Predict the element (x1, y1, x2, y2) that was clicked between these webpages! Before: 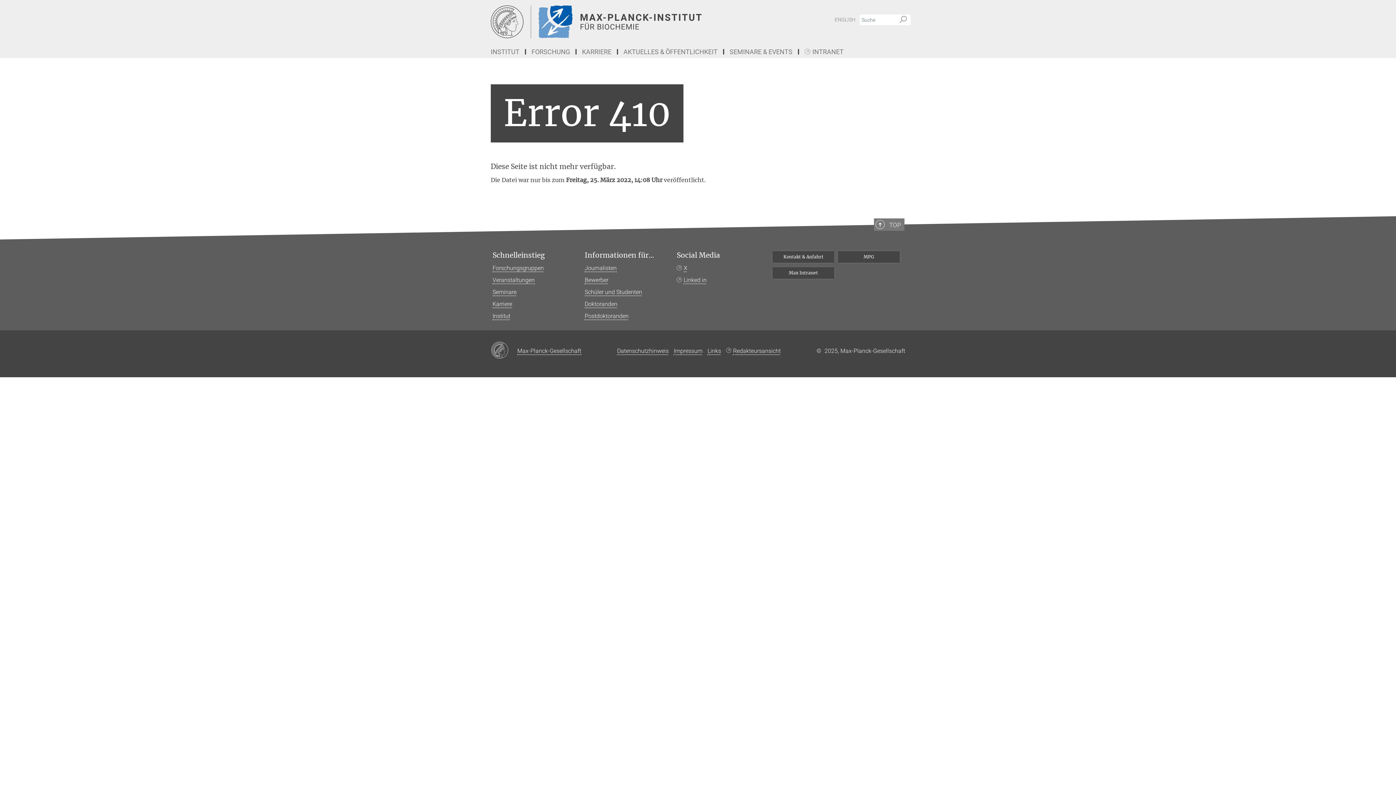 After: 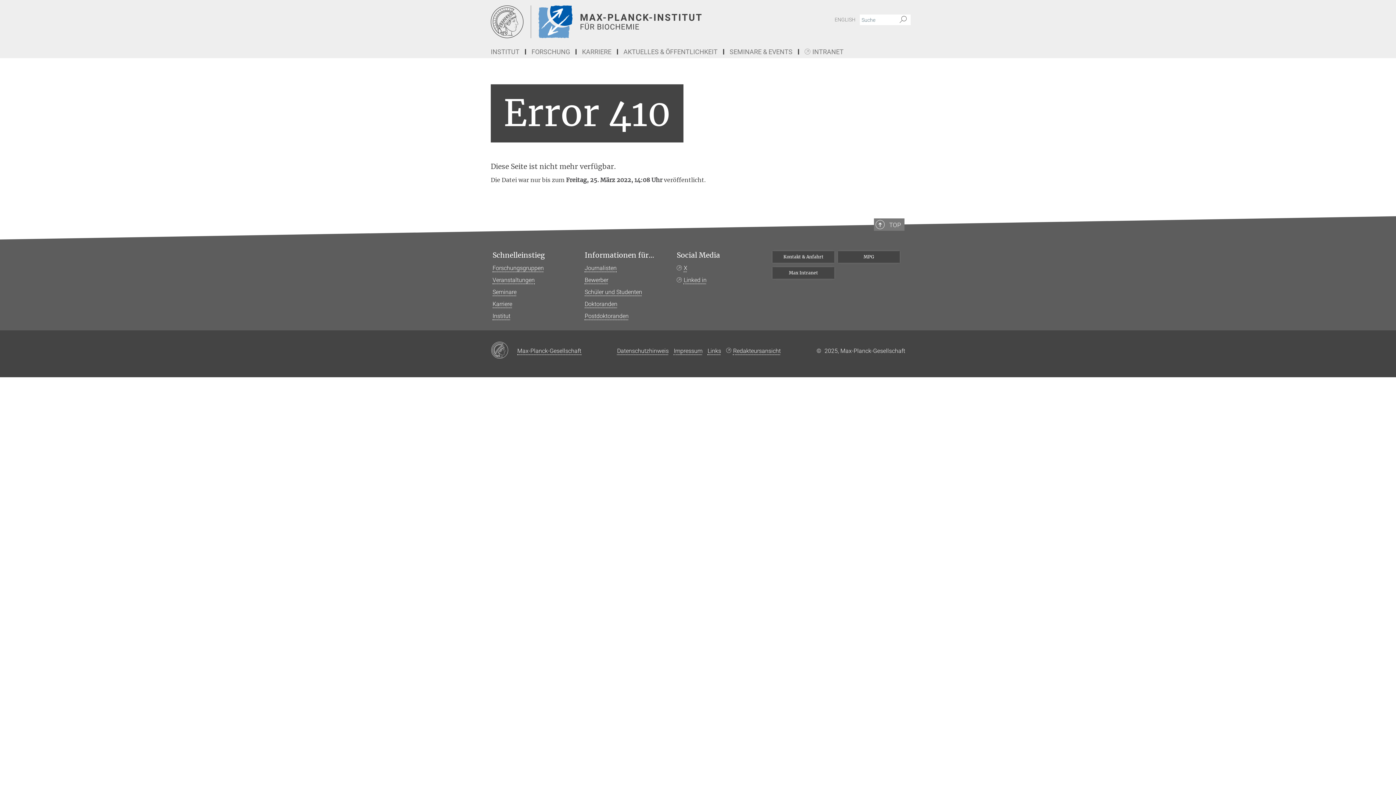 Action: bbox: (490, 342, 517, 359)